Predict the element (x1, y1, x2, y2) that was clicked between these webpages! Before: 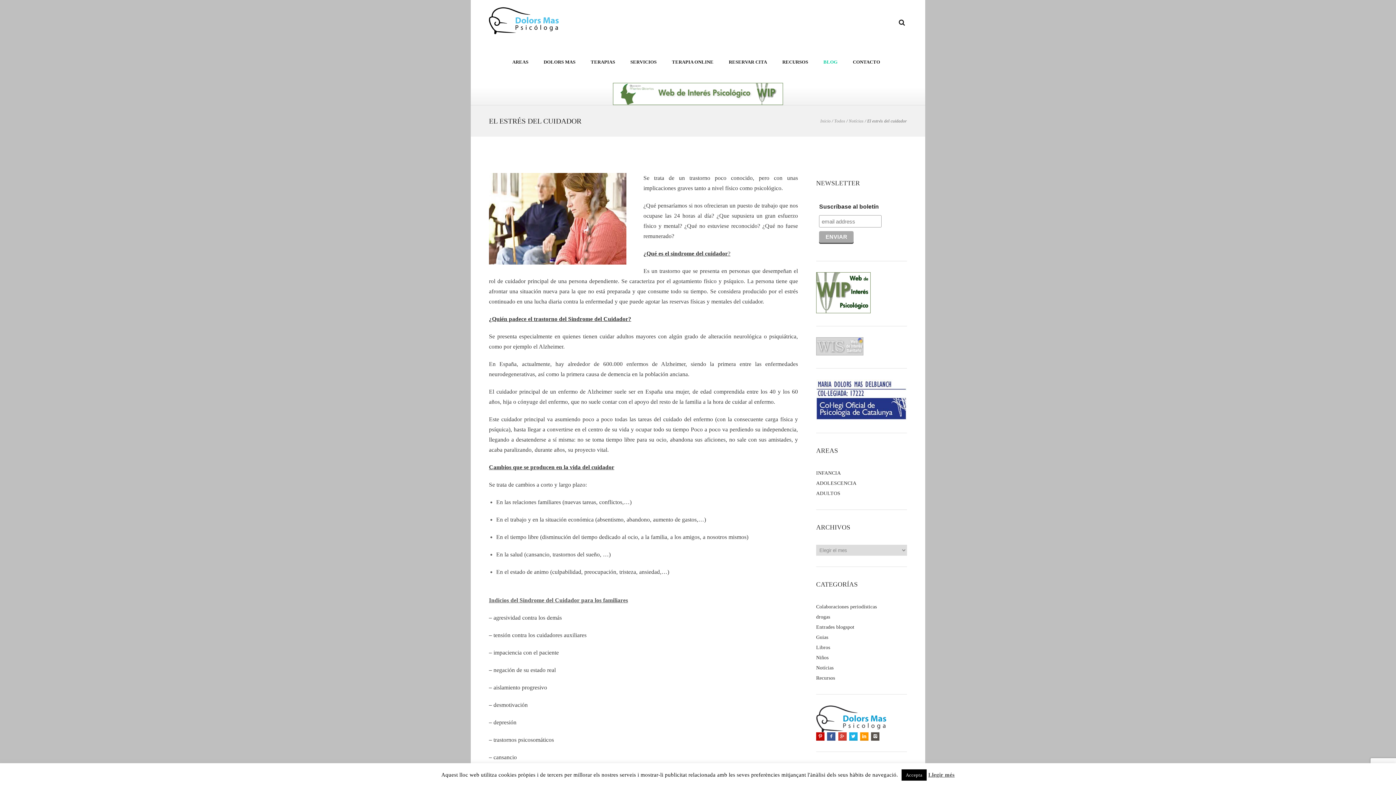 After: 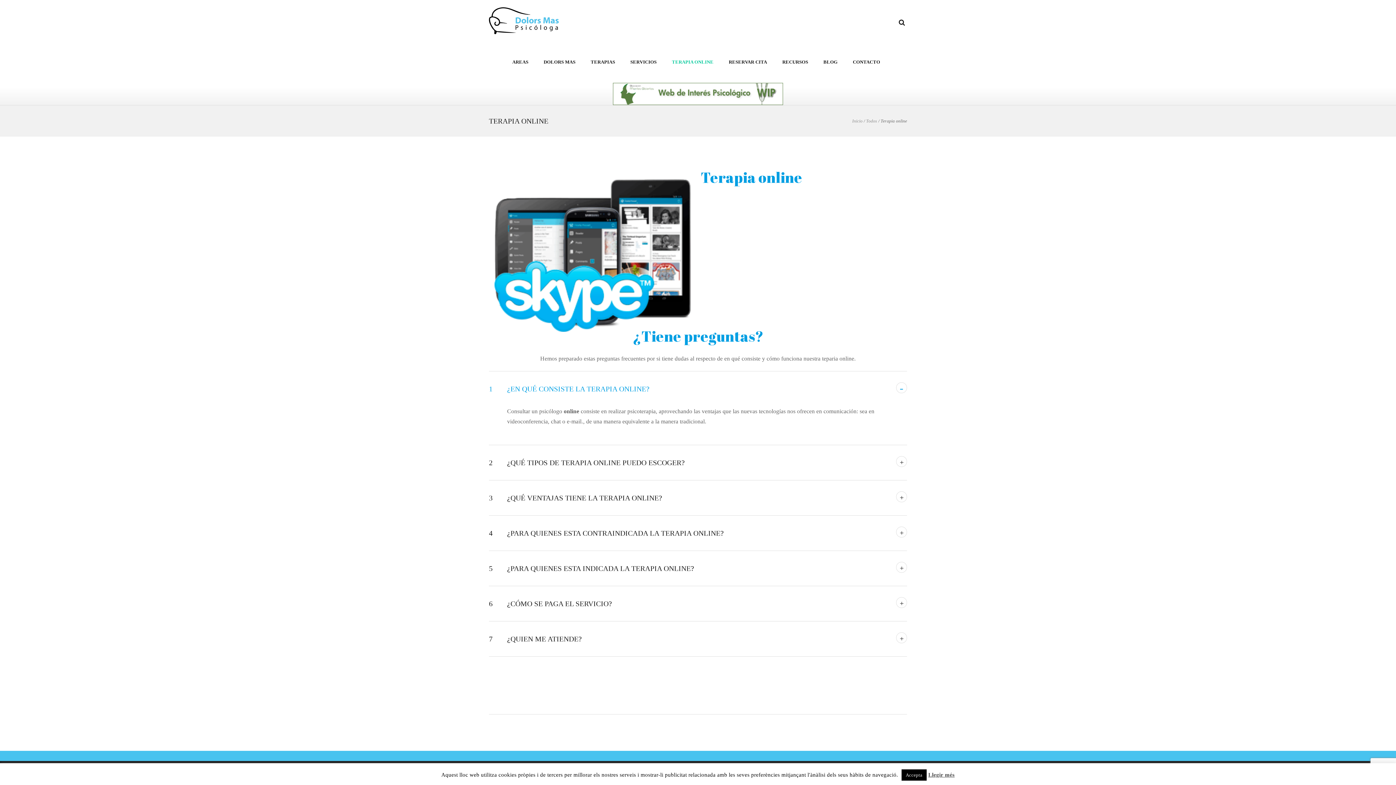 Action: label: TERAPIA ONLINE bbox: (664, 56, 721, 66)